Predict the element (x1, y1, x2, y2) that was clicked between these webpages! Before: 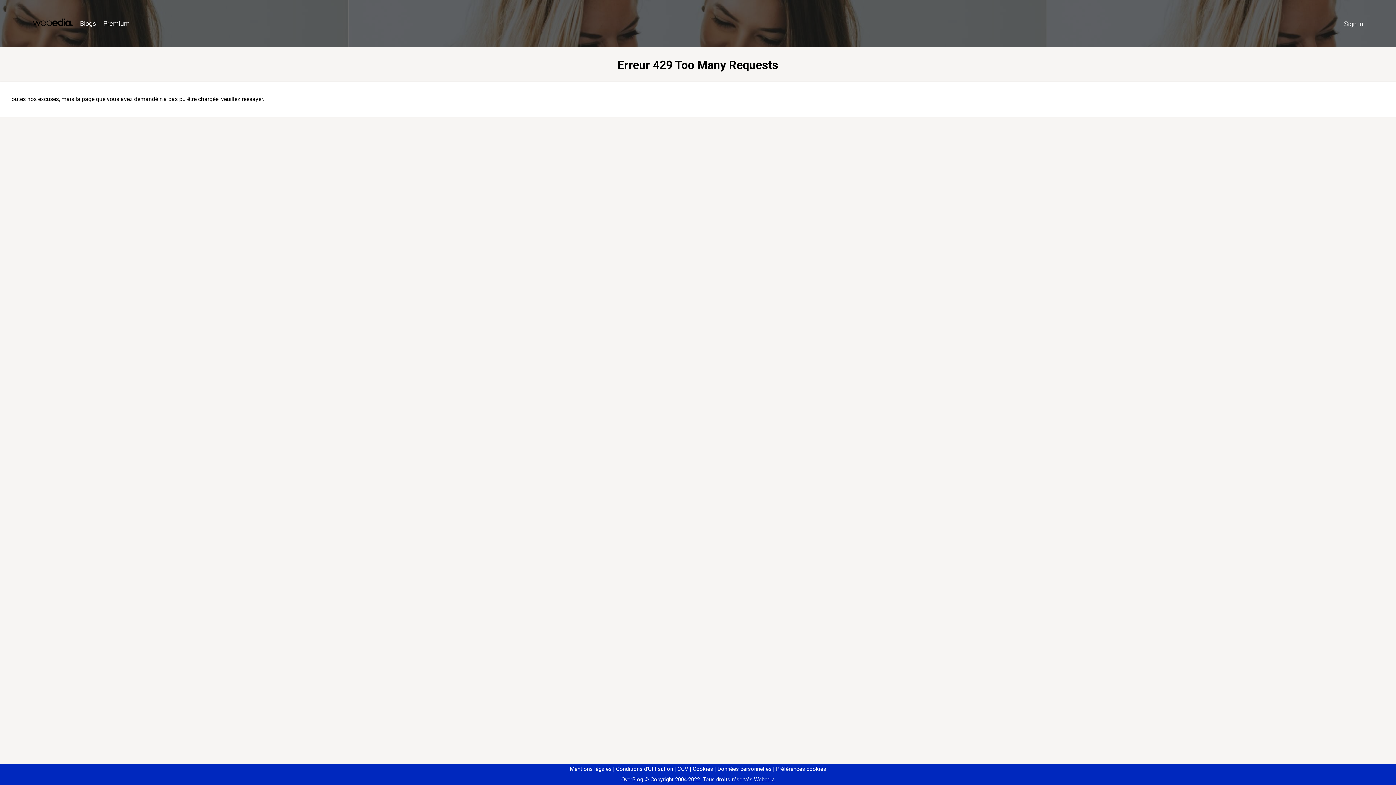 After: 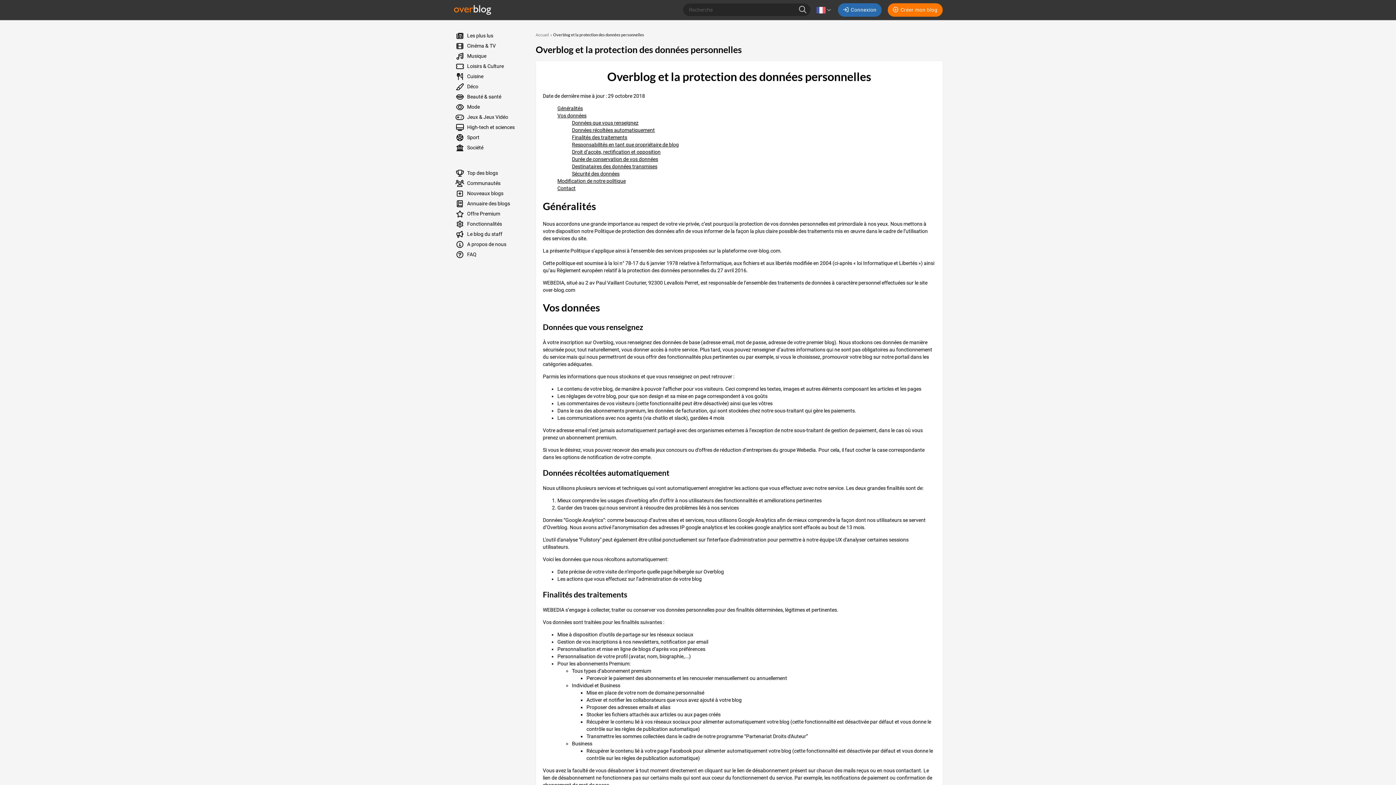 Action: bbox: (714, 766, 771, 772) label: Données personnelles